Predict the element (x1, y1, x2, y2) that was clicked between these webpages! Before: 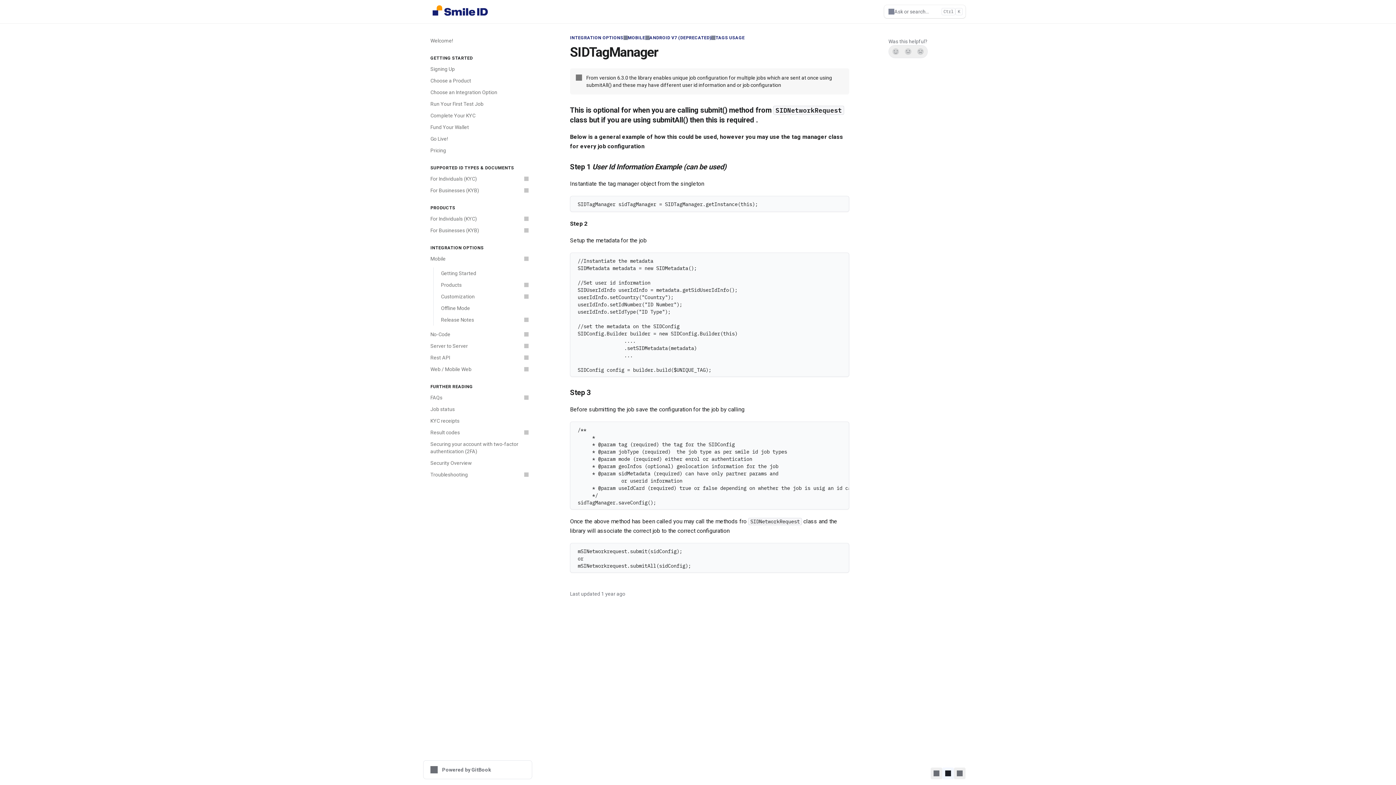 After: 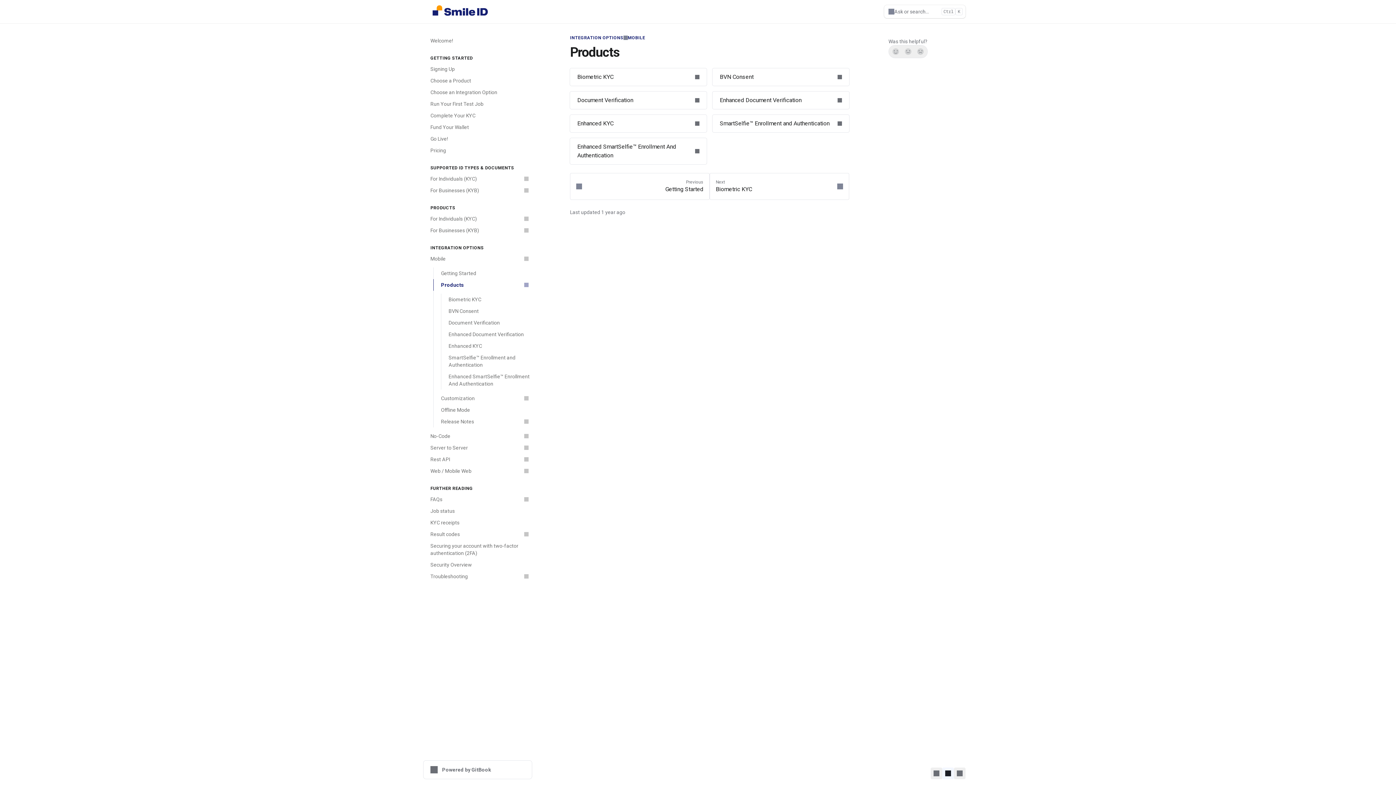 Action: label: Products bbox: (433, 279, 532, 290)